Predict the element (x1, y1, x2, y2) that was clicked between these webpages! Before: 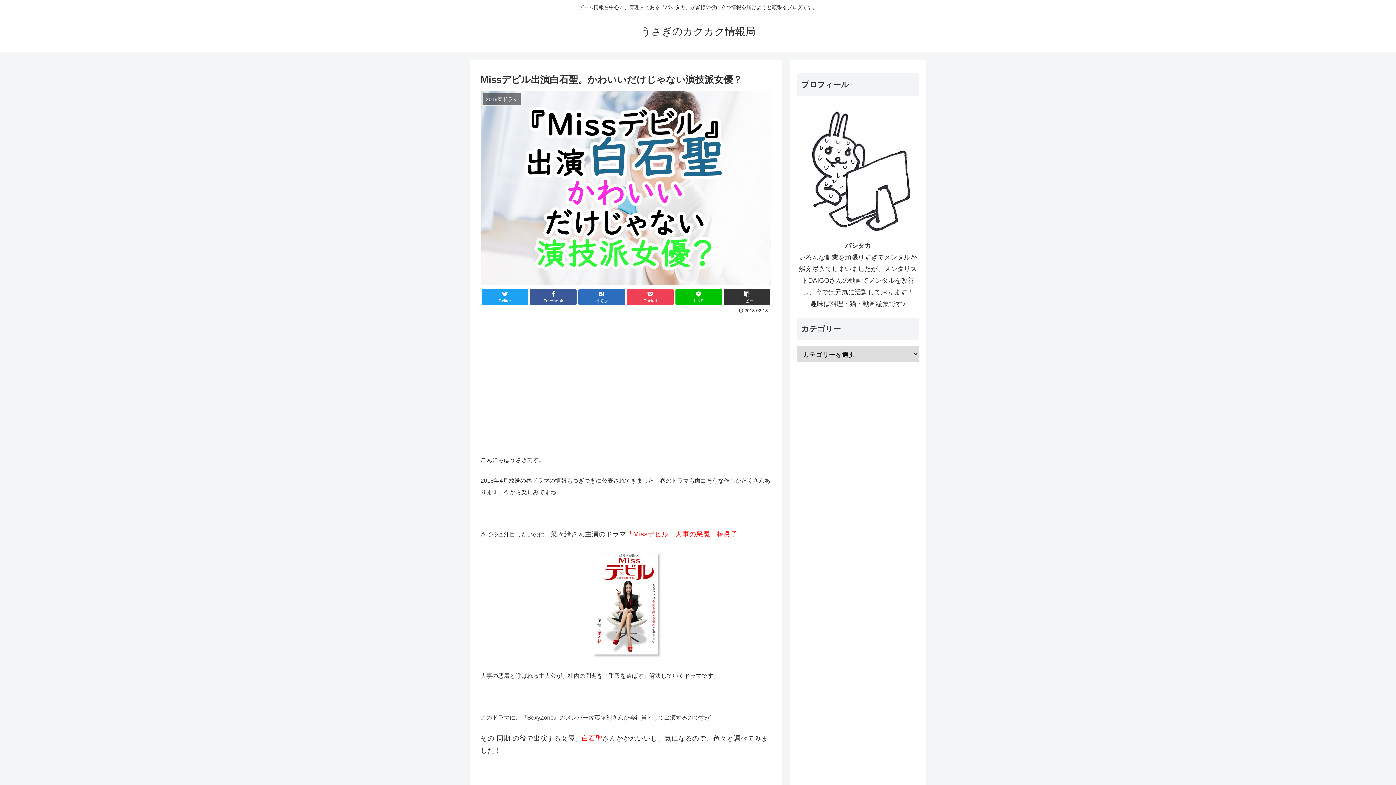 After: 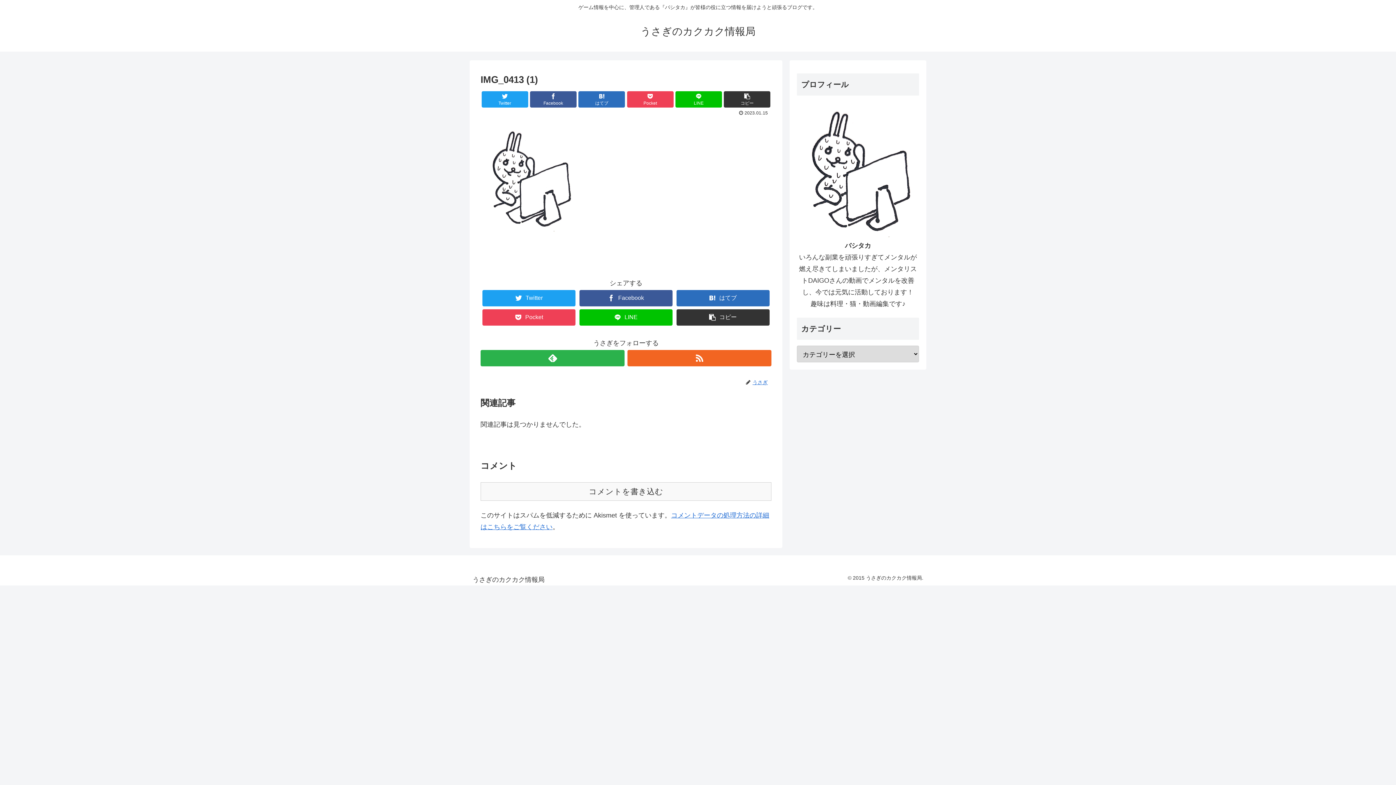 Action: bbox: (797, 103, 919, 240)